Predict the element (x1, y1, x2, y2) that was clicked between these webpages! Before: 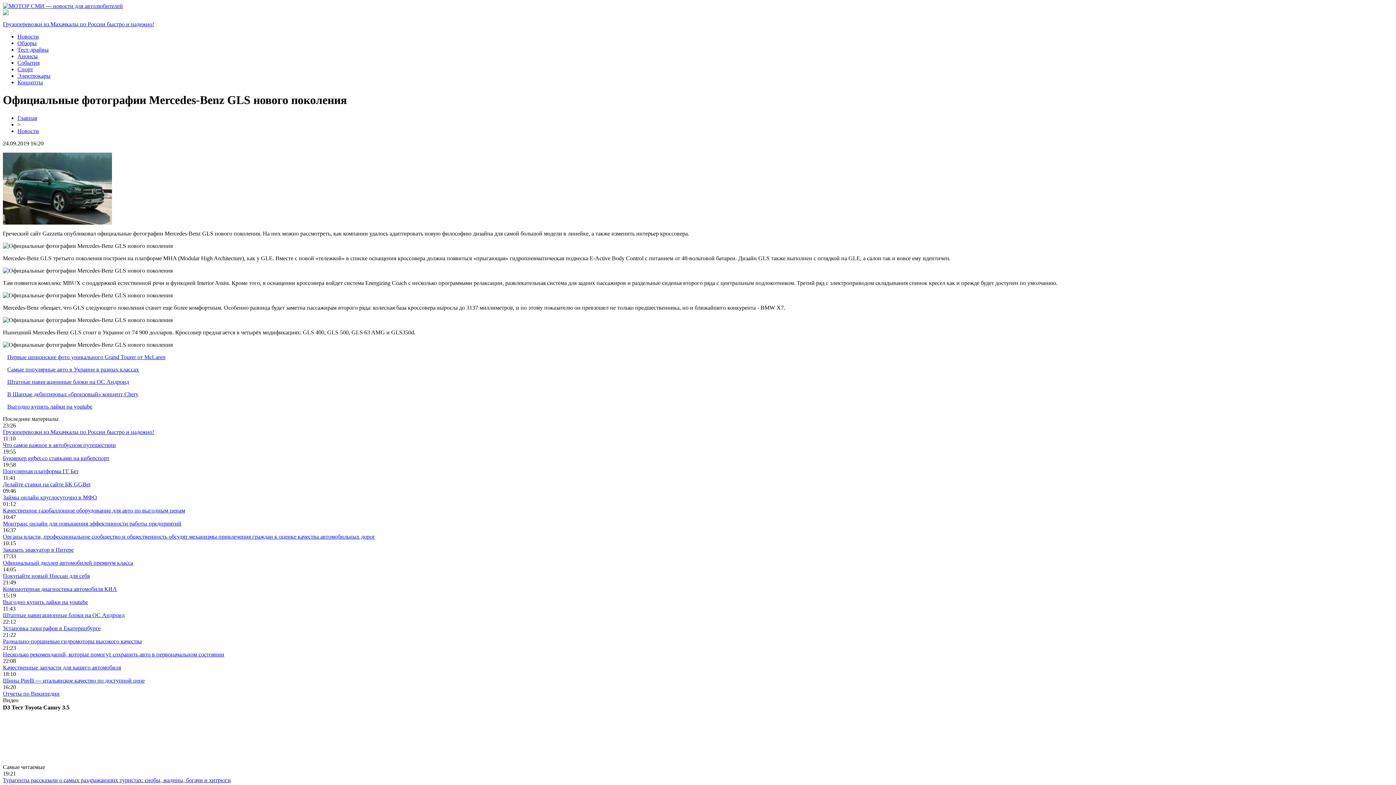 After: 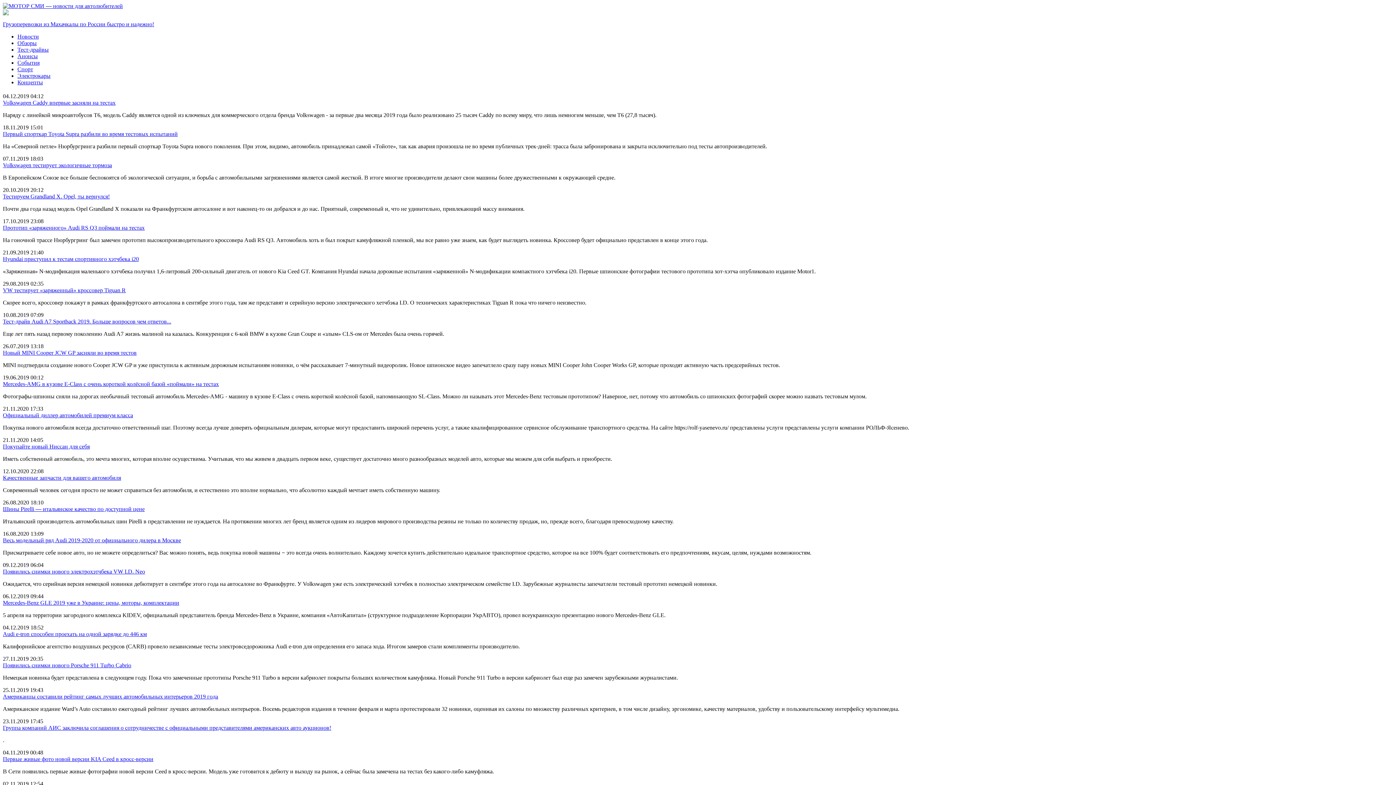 Action: label: Тест-драйвы bbox: (17, 46, 48, 52)